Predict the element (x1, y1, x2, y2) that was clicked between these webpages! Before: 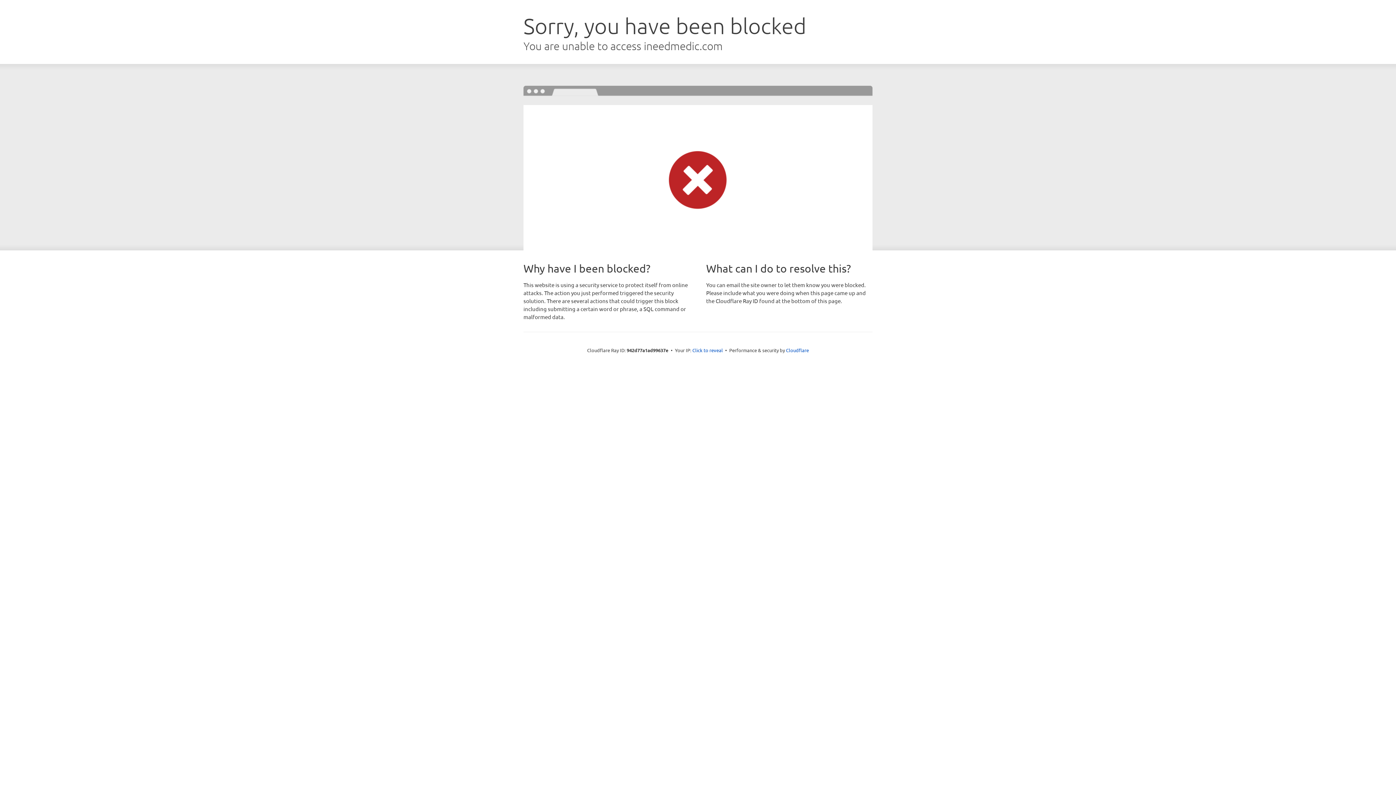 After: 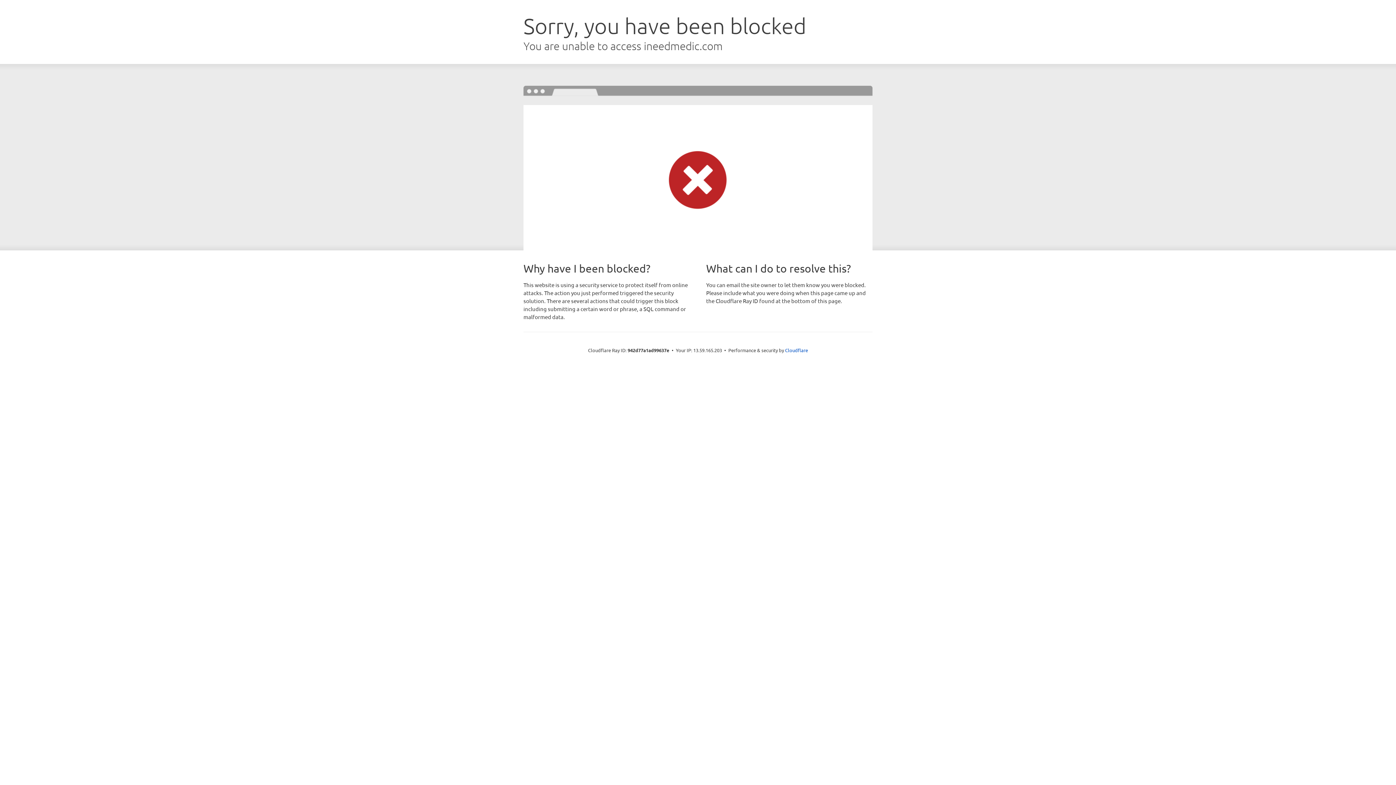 Action: label: Click to reveal bbox: (692, 346, 723, 353)